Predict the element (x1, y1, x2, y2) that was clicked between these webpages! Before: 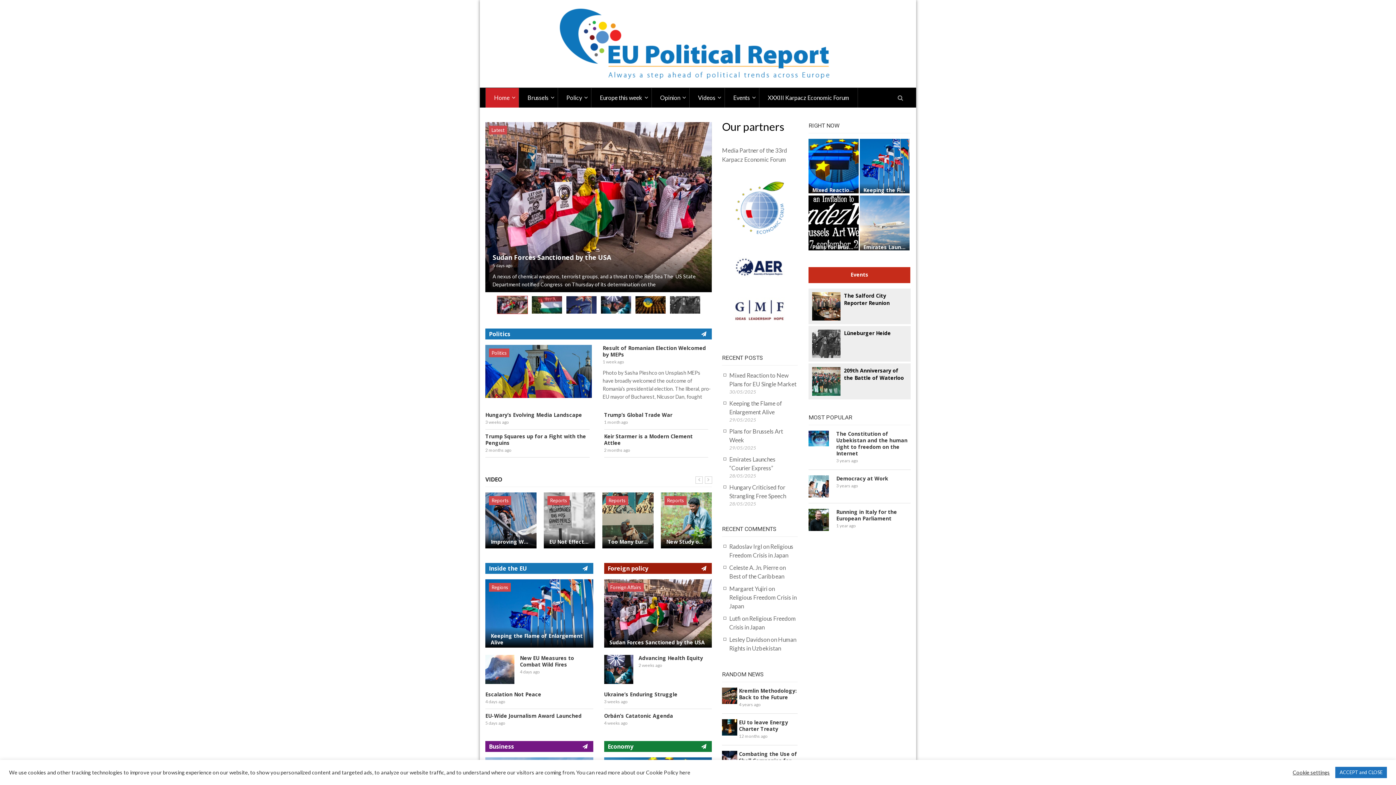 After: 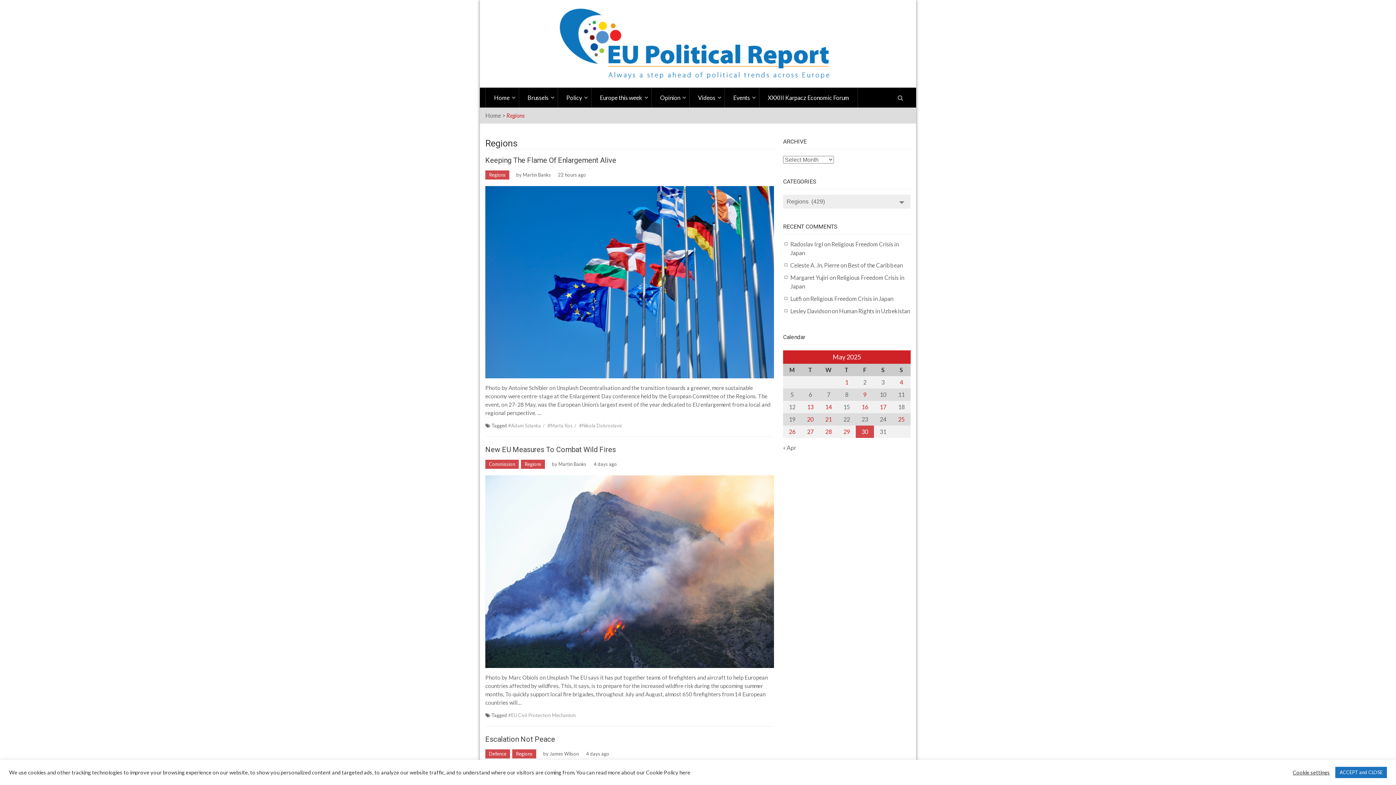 Action: bbox: (489, 583, 510, 591) label: Regions